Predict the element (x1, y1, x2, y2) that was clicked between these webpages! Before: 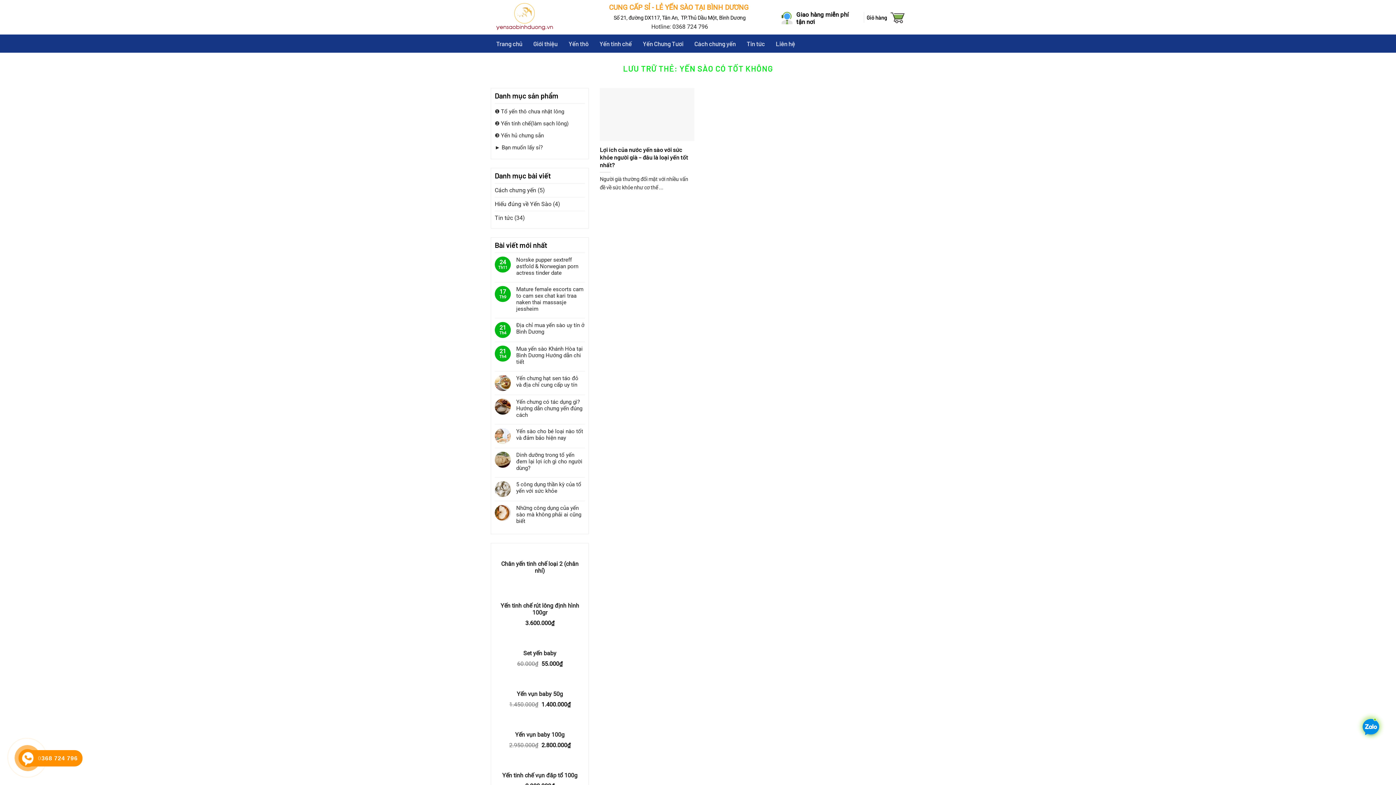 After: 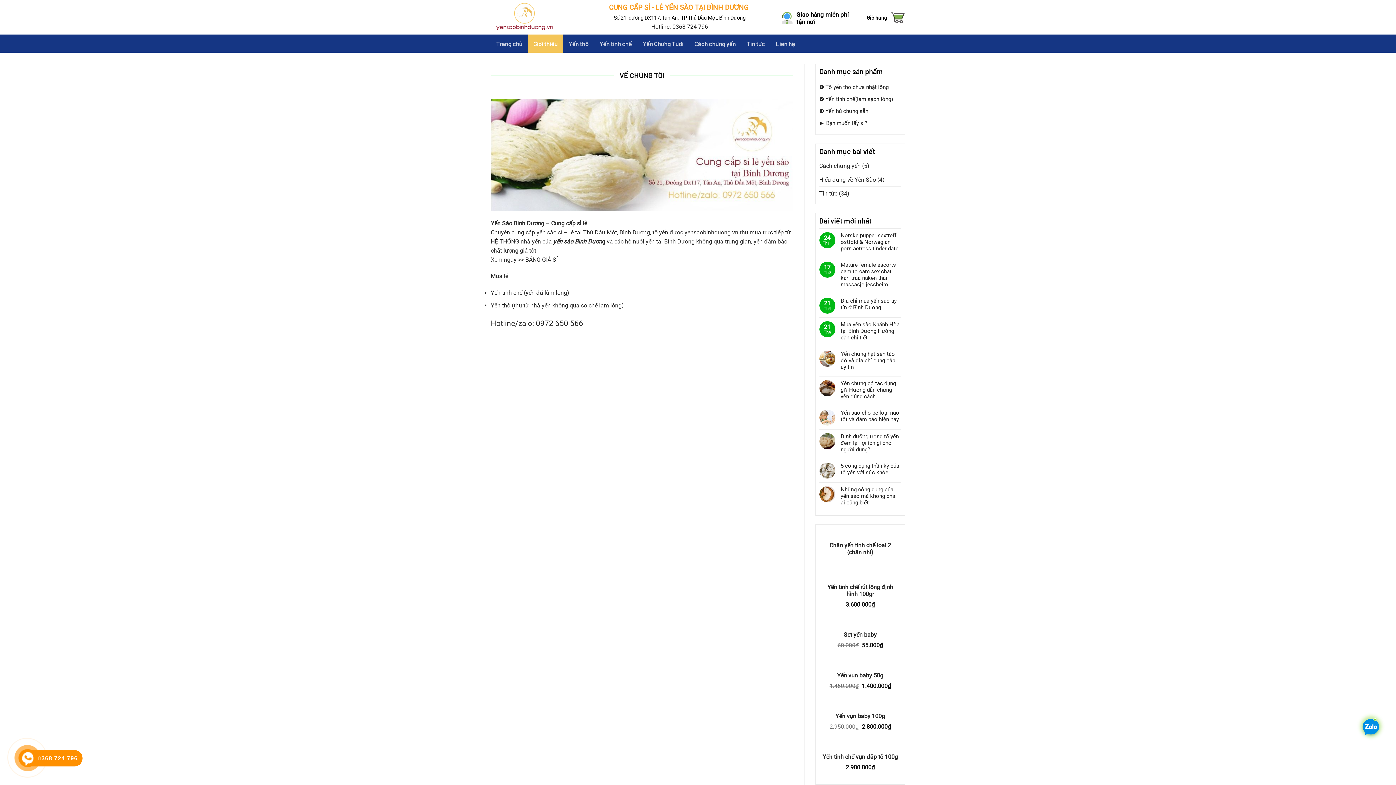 Action: bbox: (528, 34, 563, 52) label: Giới thiệu